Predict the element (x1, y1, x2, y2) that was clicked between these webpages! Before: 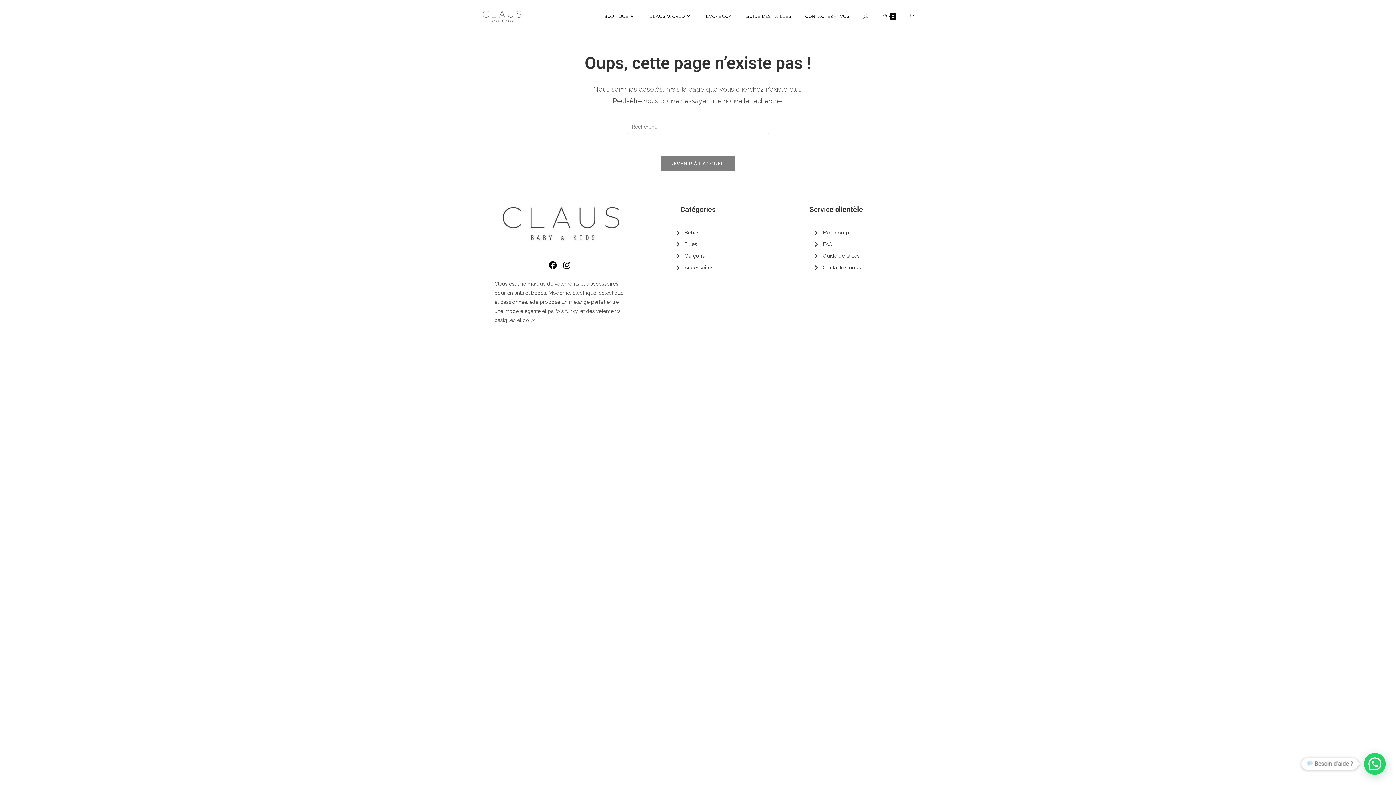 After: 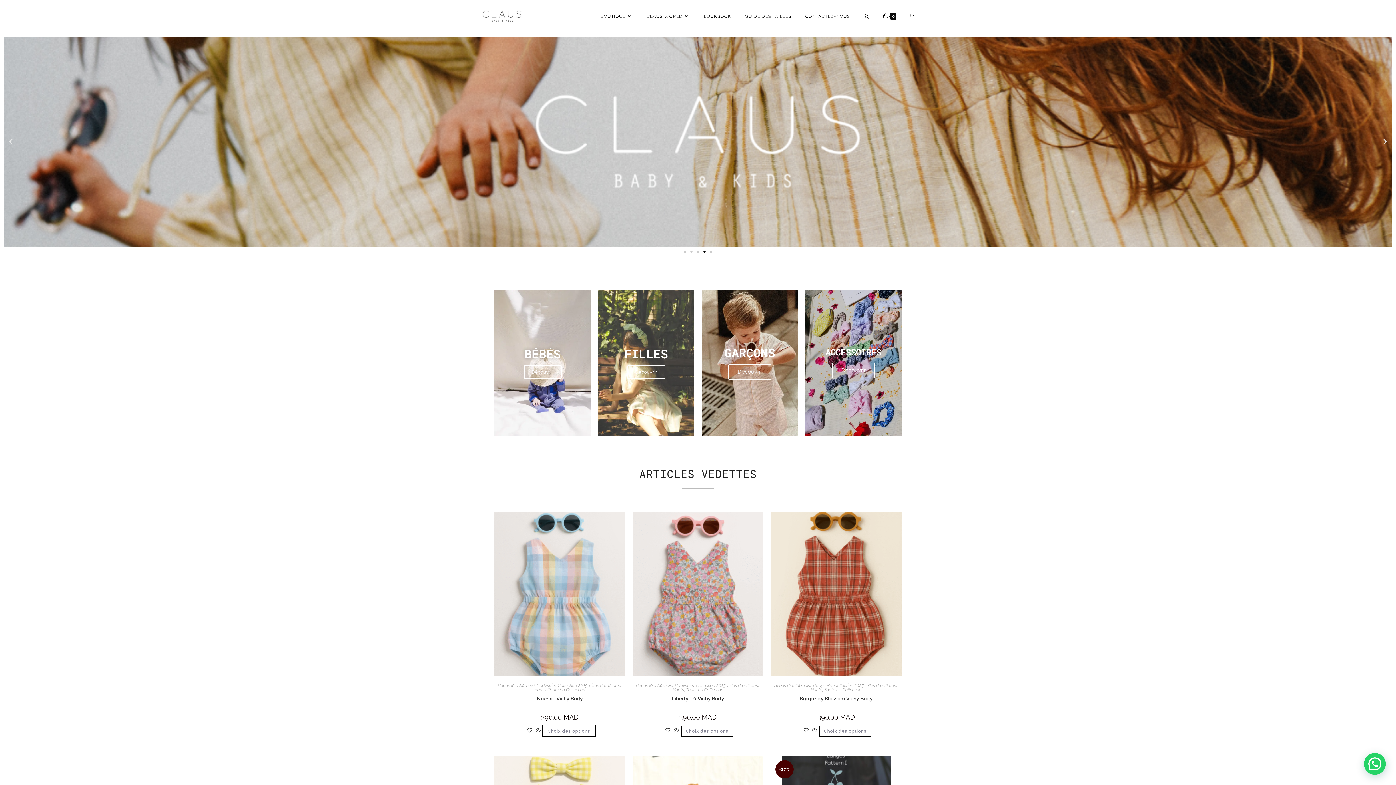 Action: bbox: (480, 12, 523, 18)